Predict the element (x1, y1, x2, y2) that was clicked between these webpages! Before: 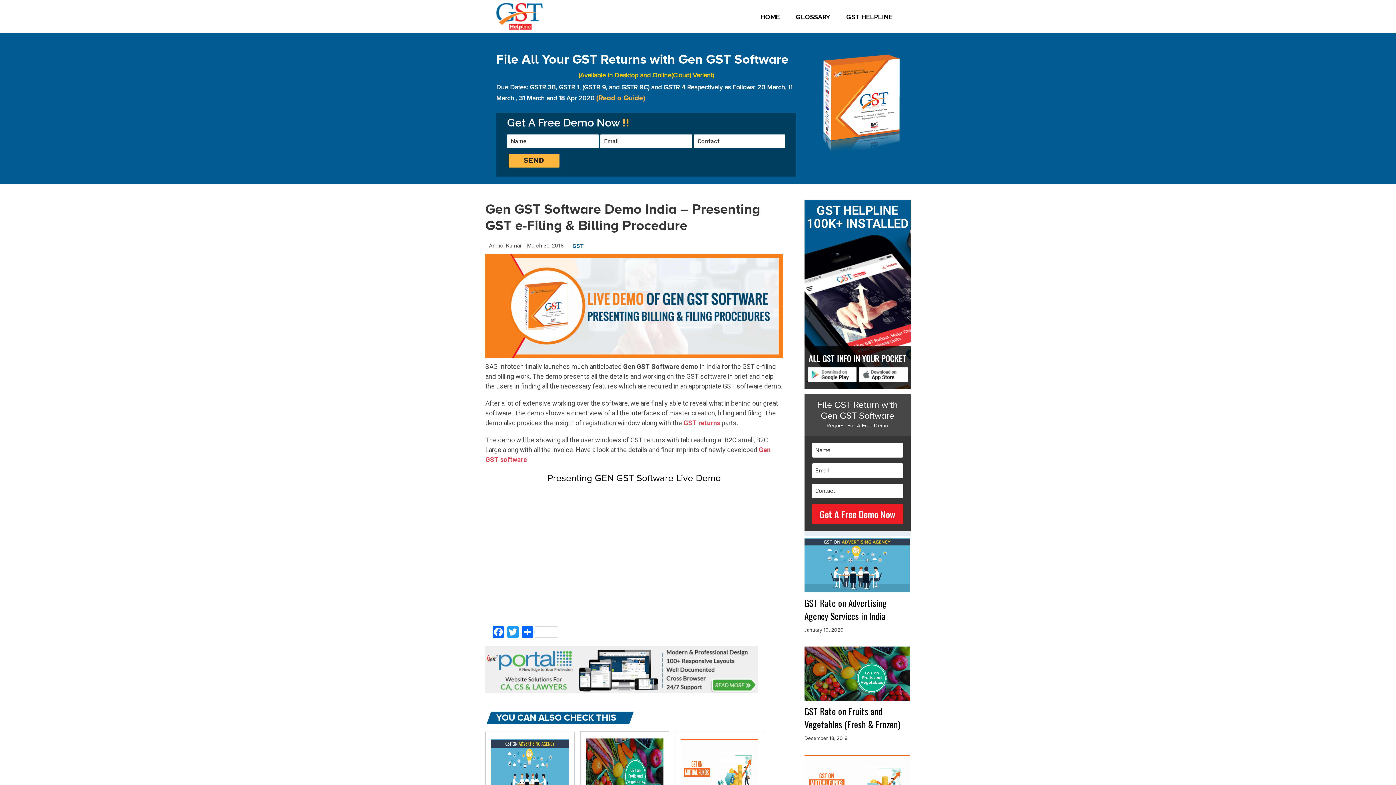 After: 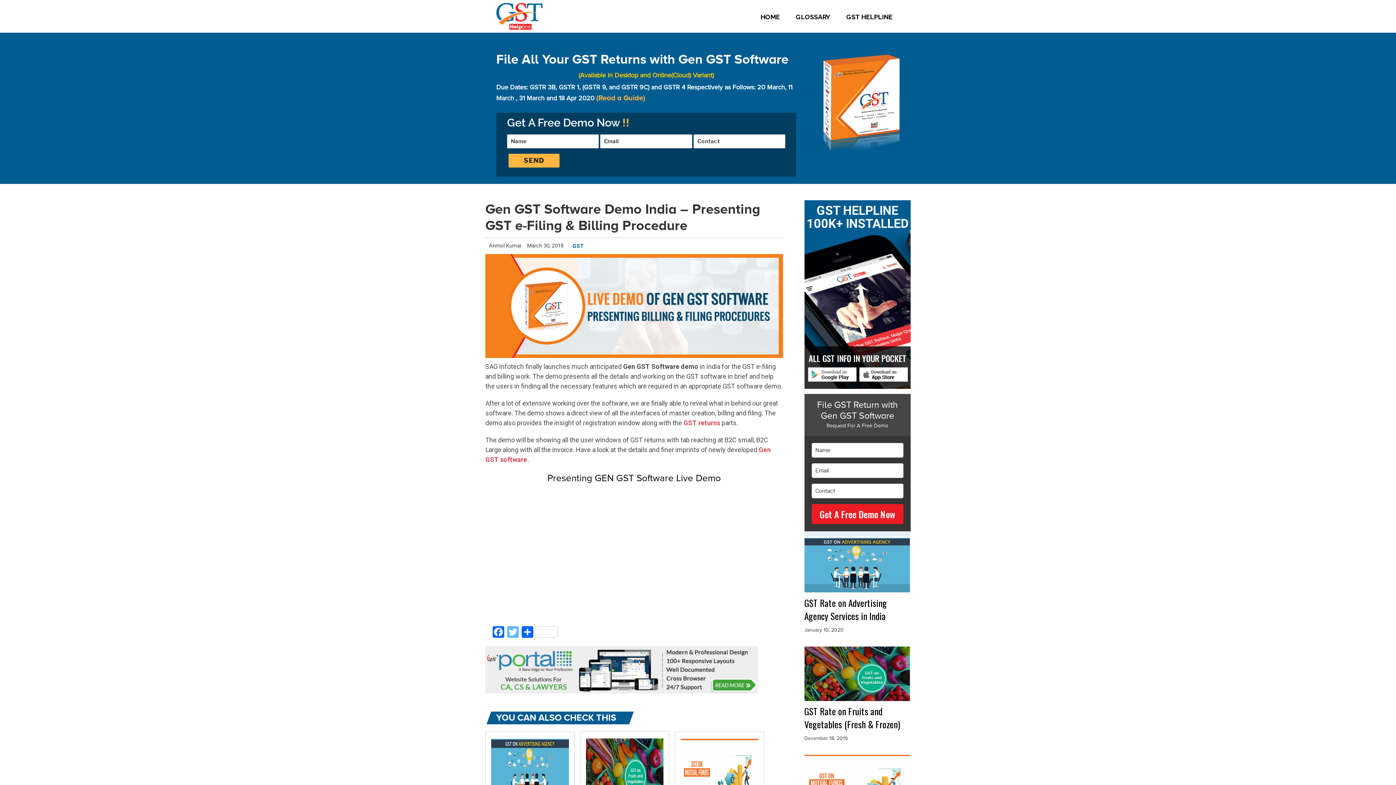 Action: label: Twitter bbox: (505, 626, 520, 640)